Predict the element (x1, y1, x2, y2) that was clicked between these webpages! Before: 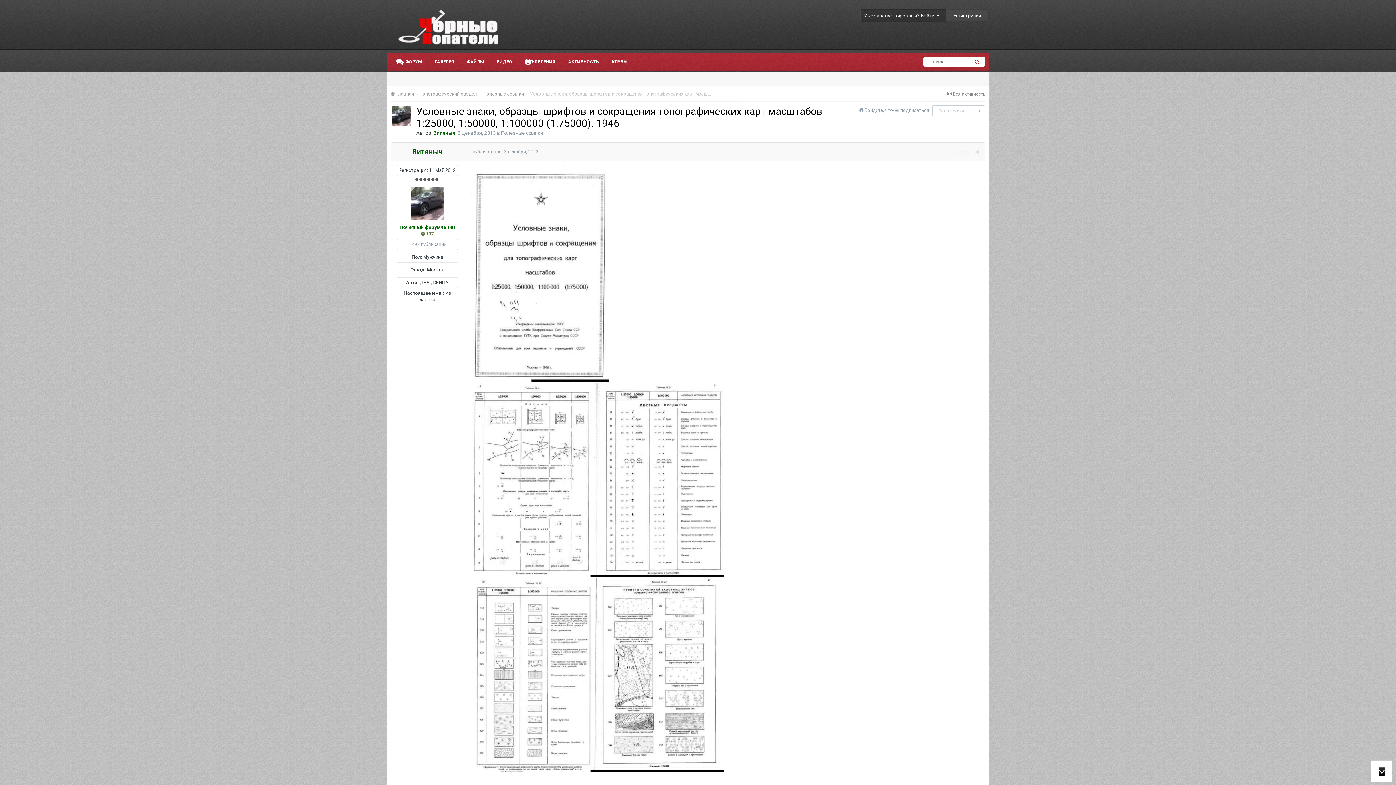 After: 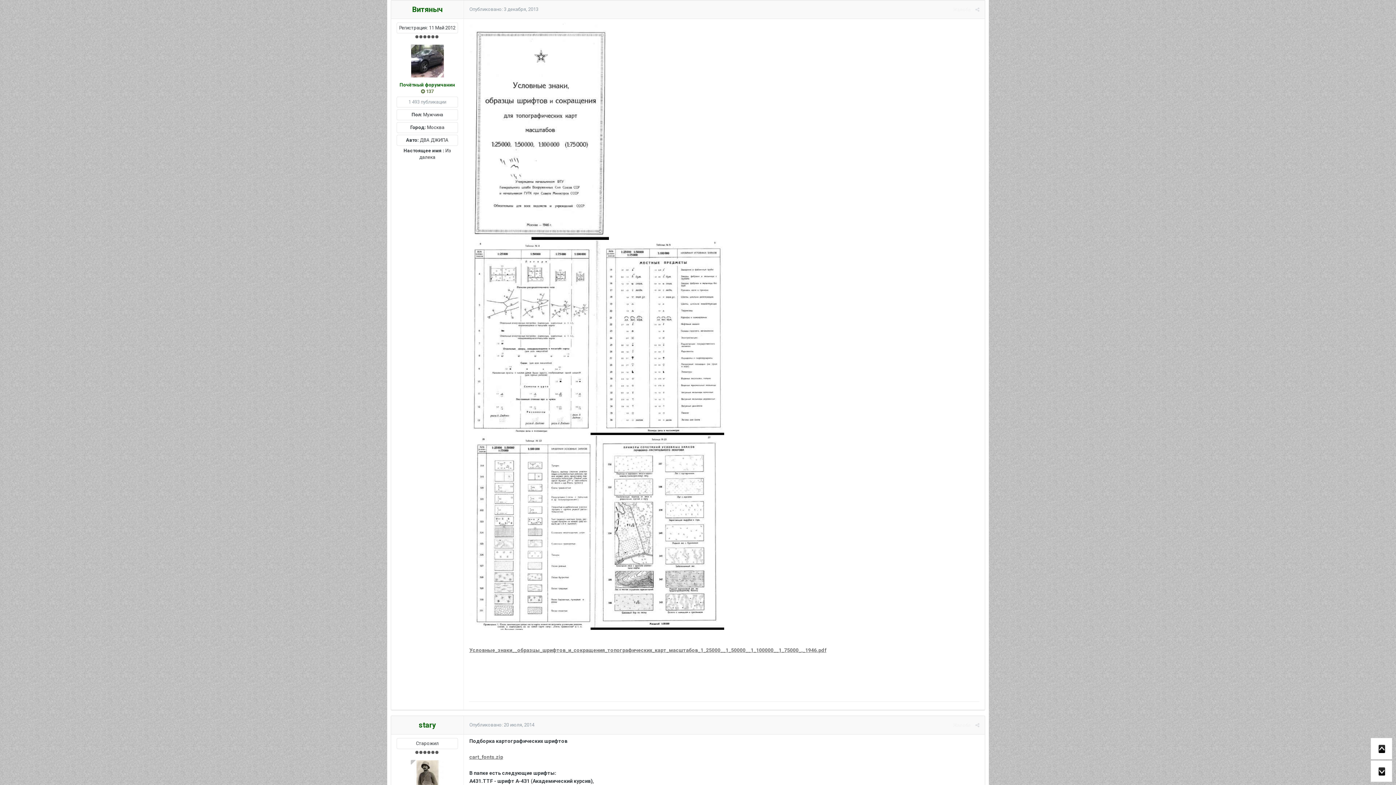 Action: label: Опубликовано: 3 декабря, 2013 bbox: (469, 149, 538, 154)